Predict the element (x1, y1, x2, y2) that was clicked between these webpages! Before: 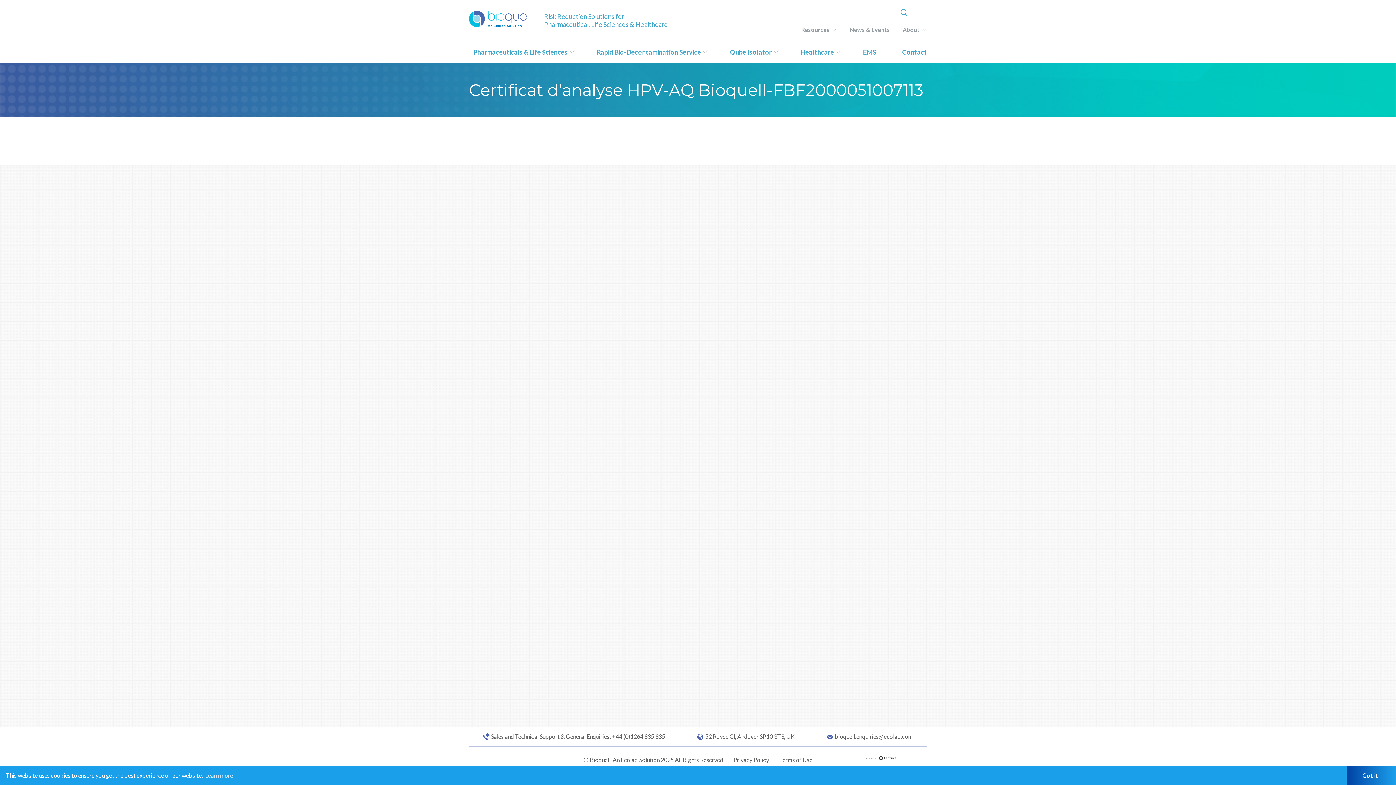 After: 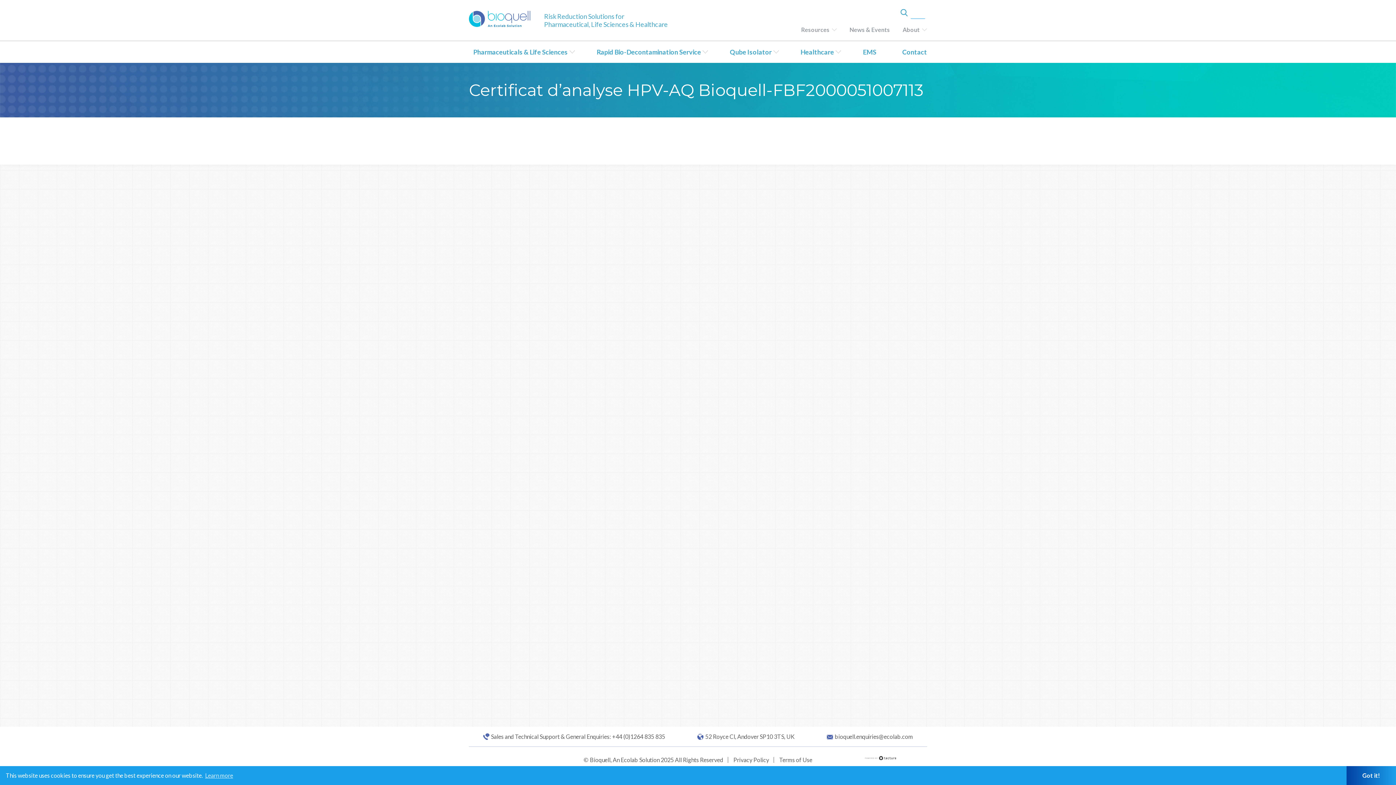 Action: bbox: (827, 733, 913, 740) label: bioquell.enquiries@ecolab.com